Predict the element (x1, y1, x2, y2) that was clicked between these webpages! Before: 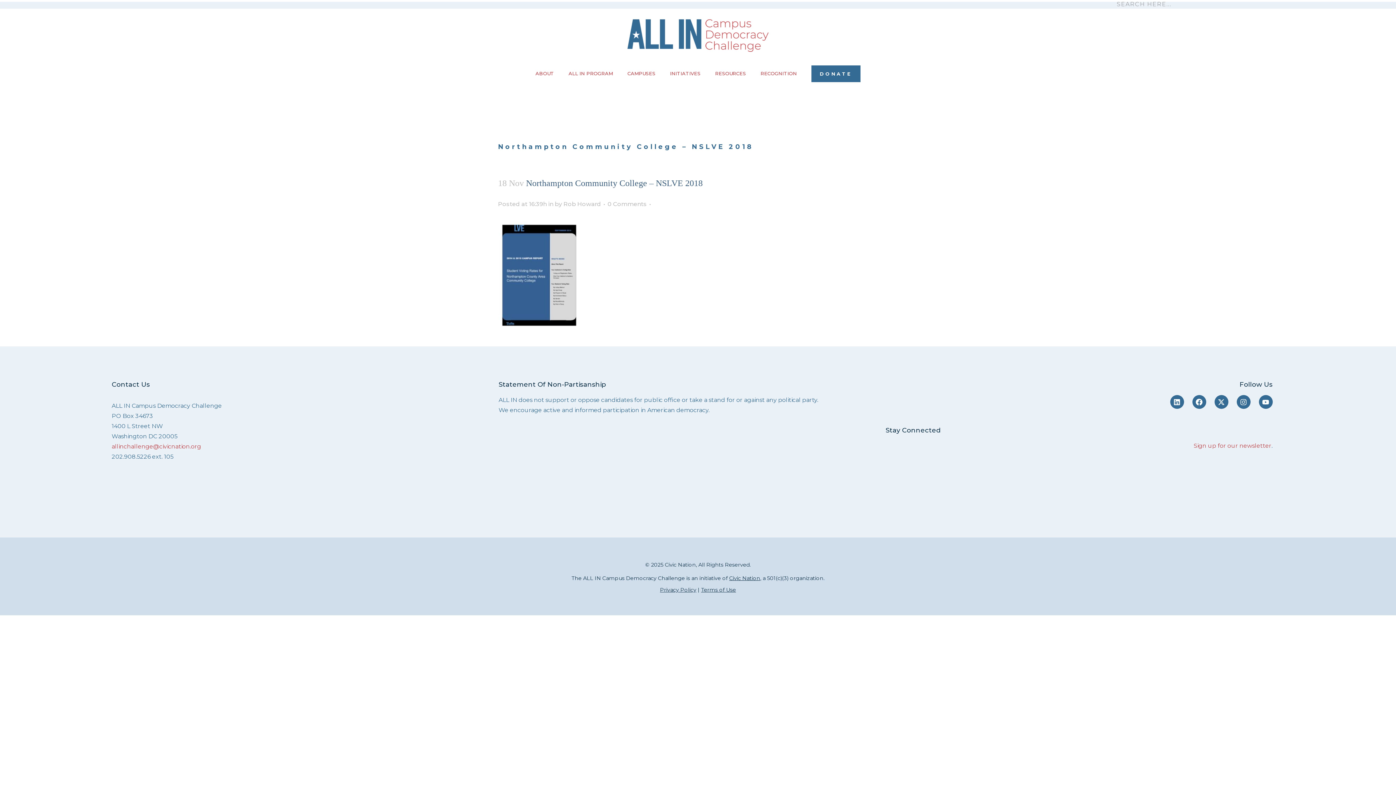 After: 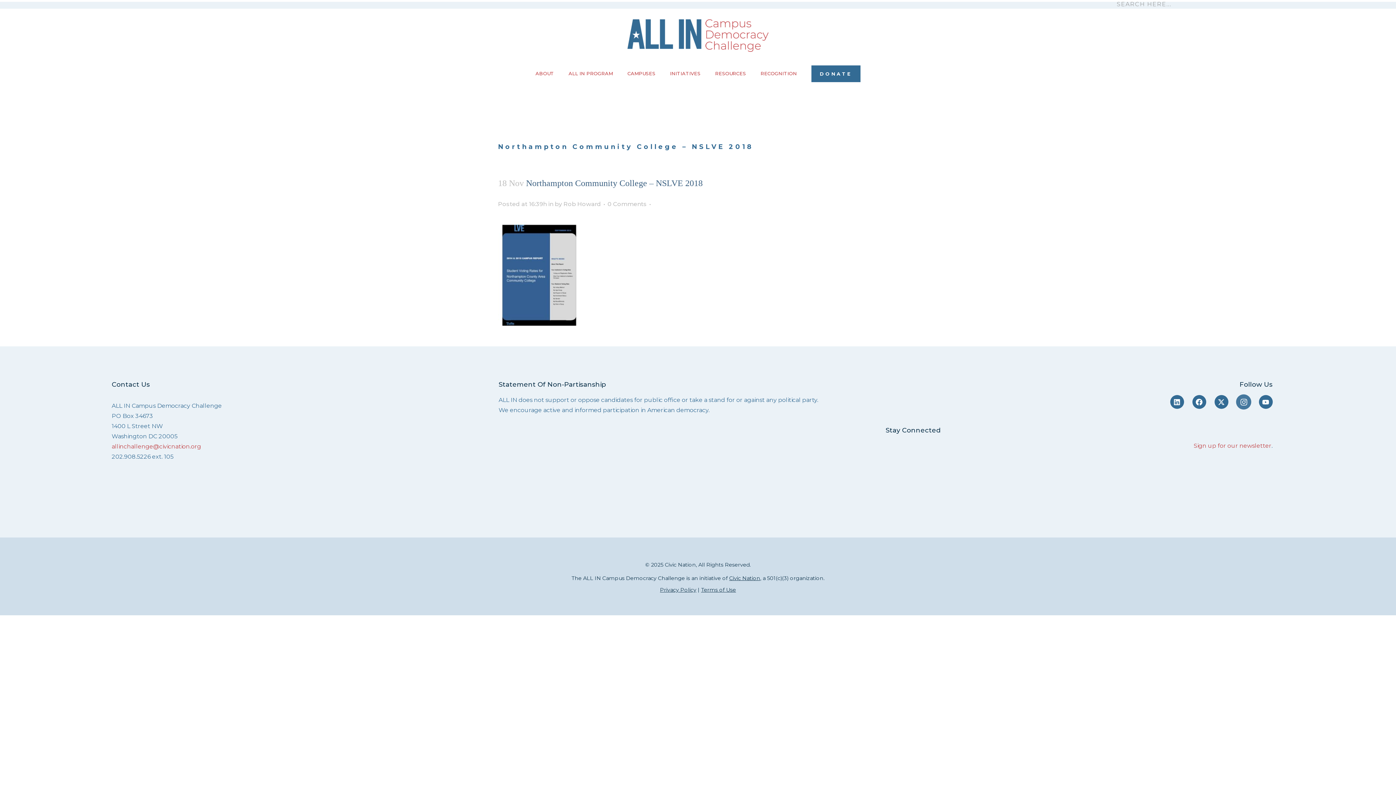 Action: label: Instagram bbox: (1236, 395, 1250, 409)